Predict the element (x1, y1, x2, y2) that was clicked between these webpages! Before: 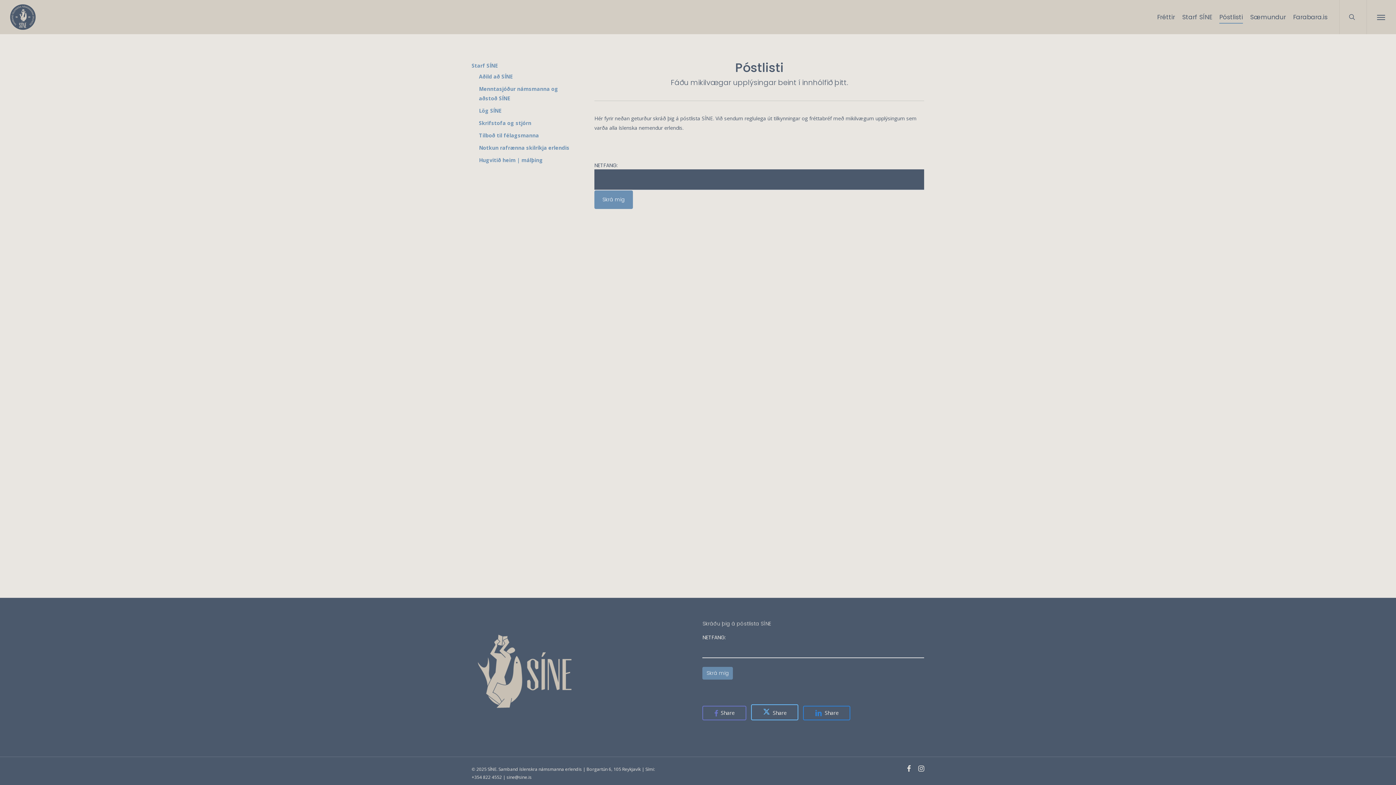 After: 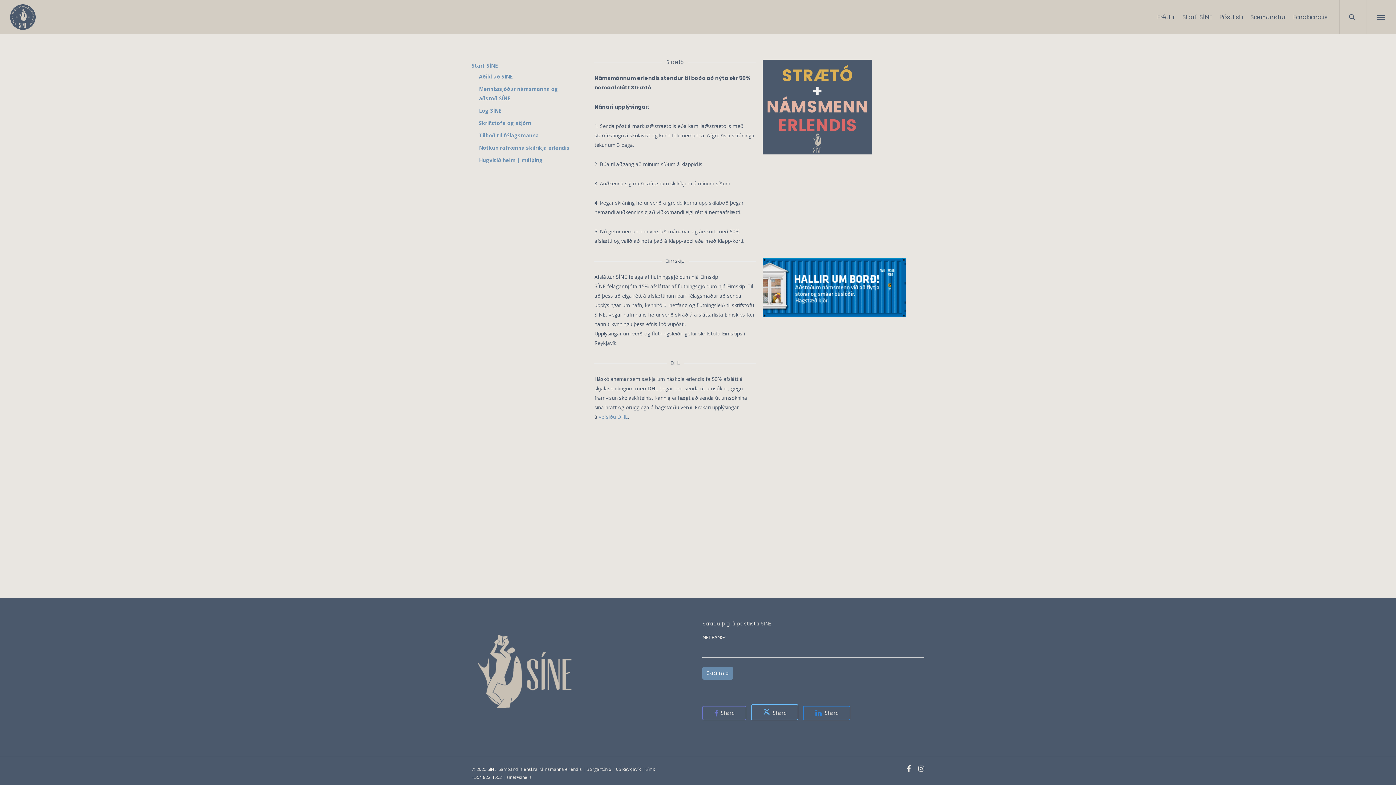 Action: bbox: (479, 130, 578, 140) label: Tilboð til félagsmanna